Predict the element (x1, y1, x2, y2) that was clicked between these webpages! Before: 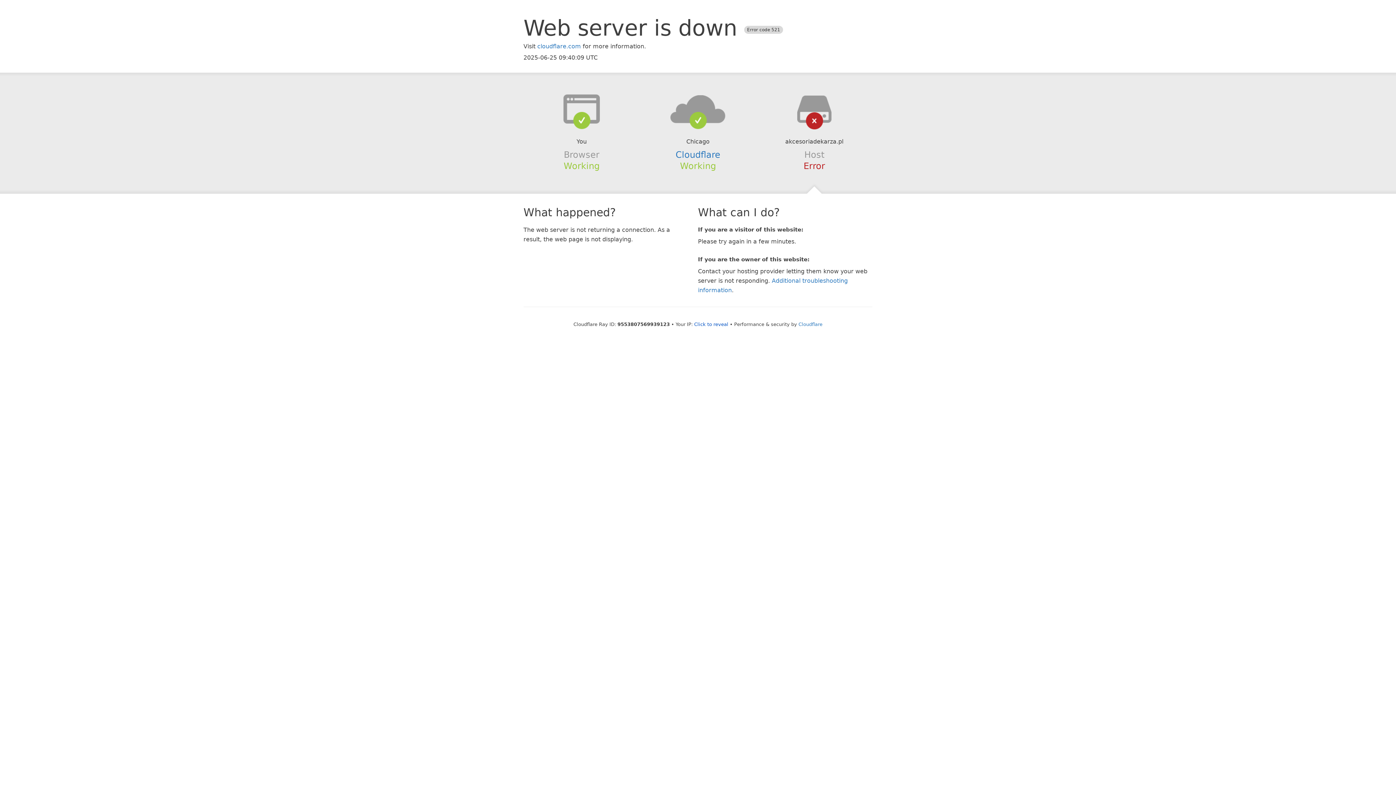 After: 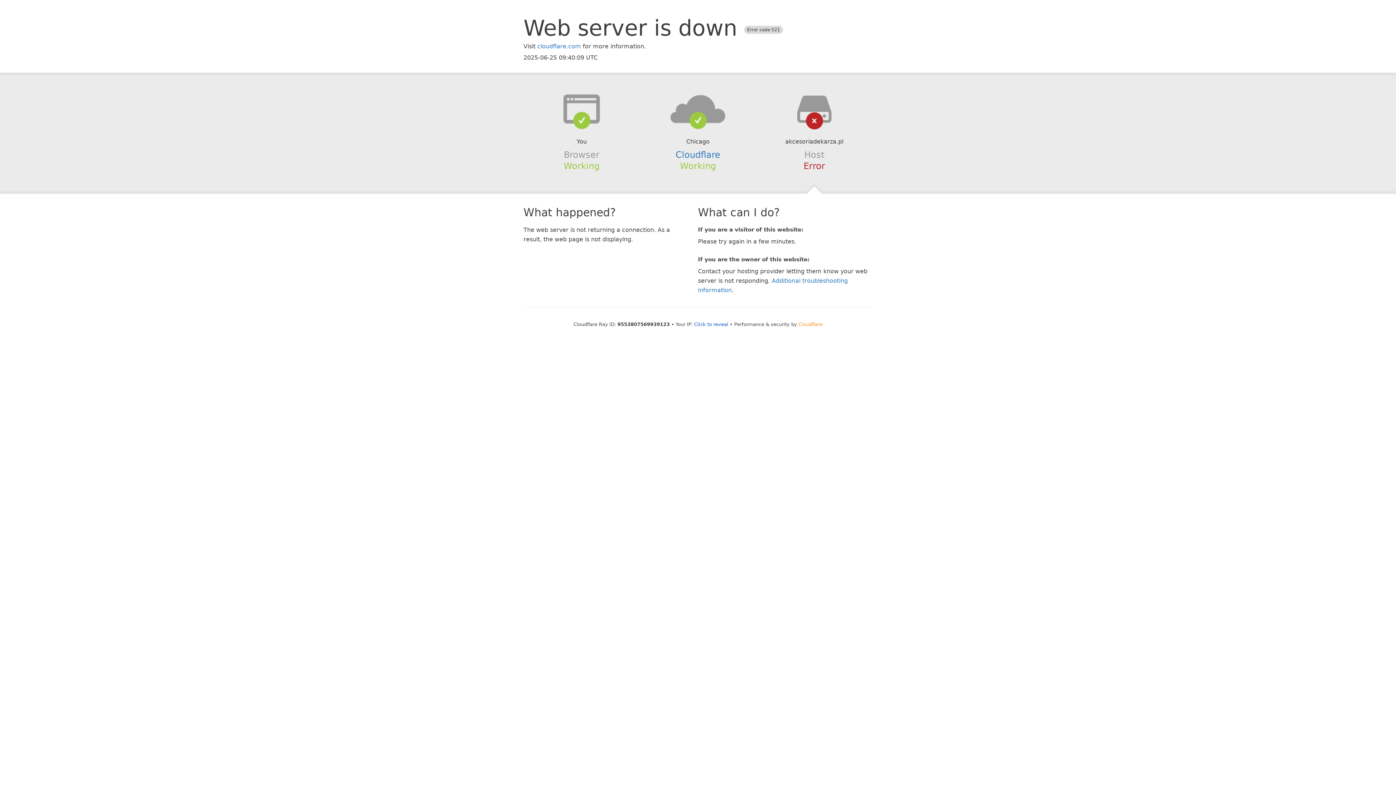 Action: bbox: (798, 321, 822, 327) label: Cloudflare